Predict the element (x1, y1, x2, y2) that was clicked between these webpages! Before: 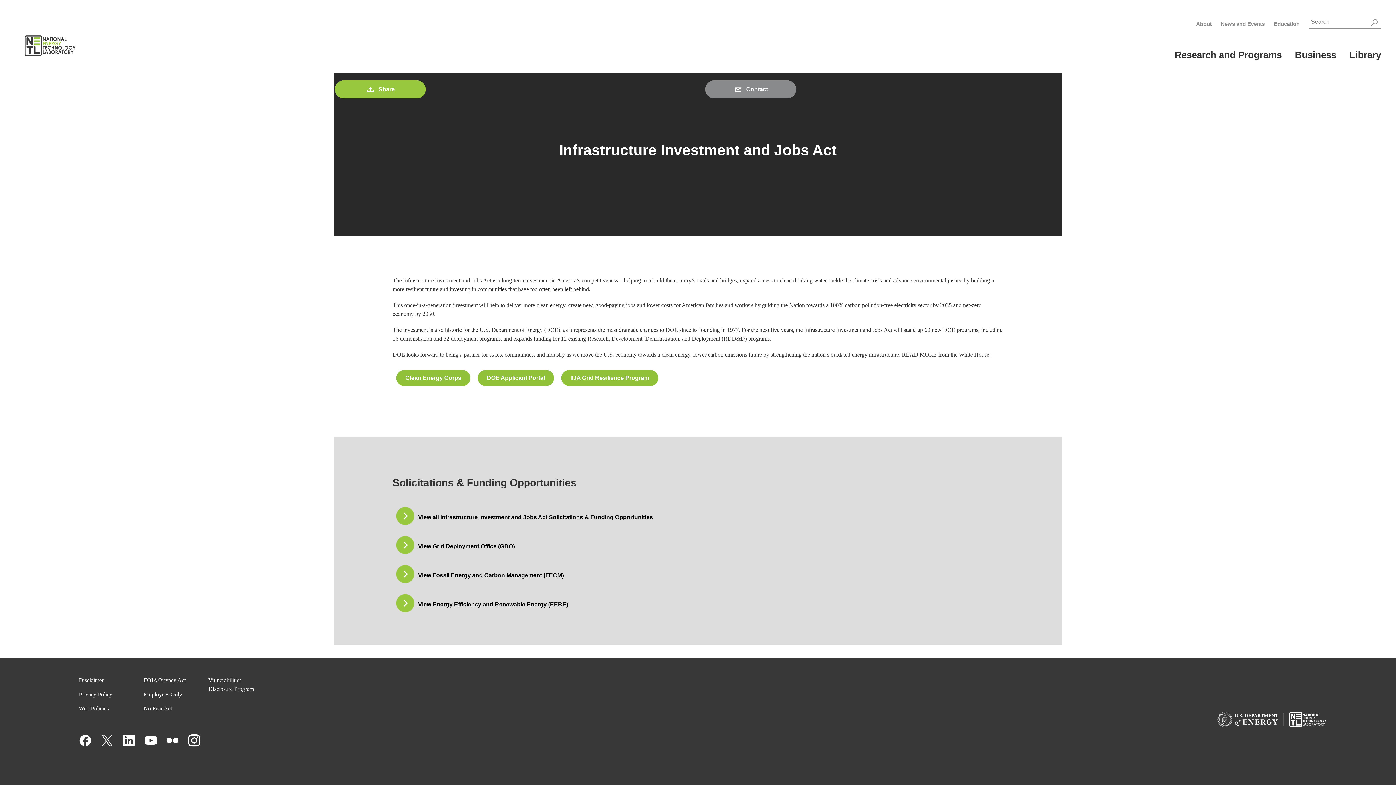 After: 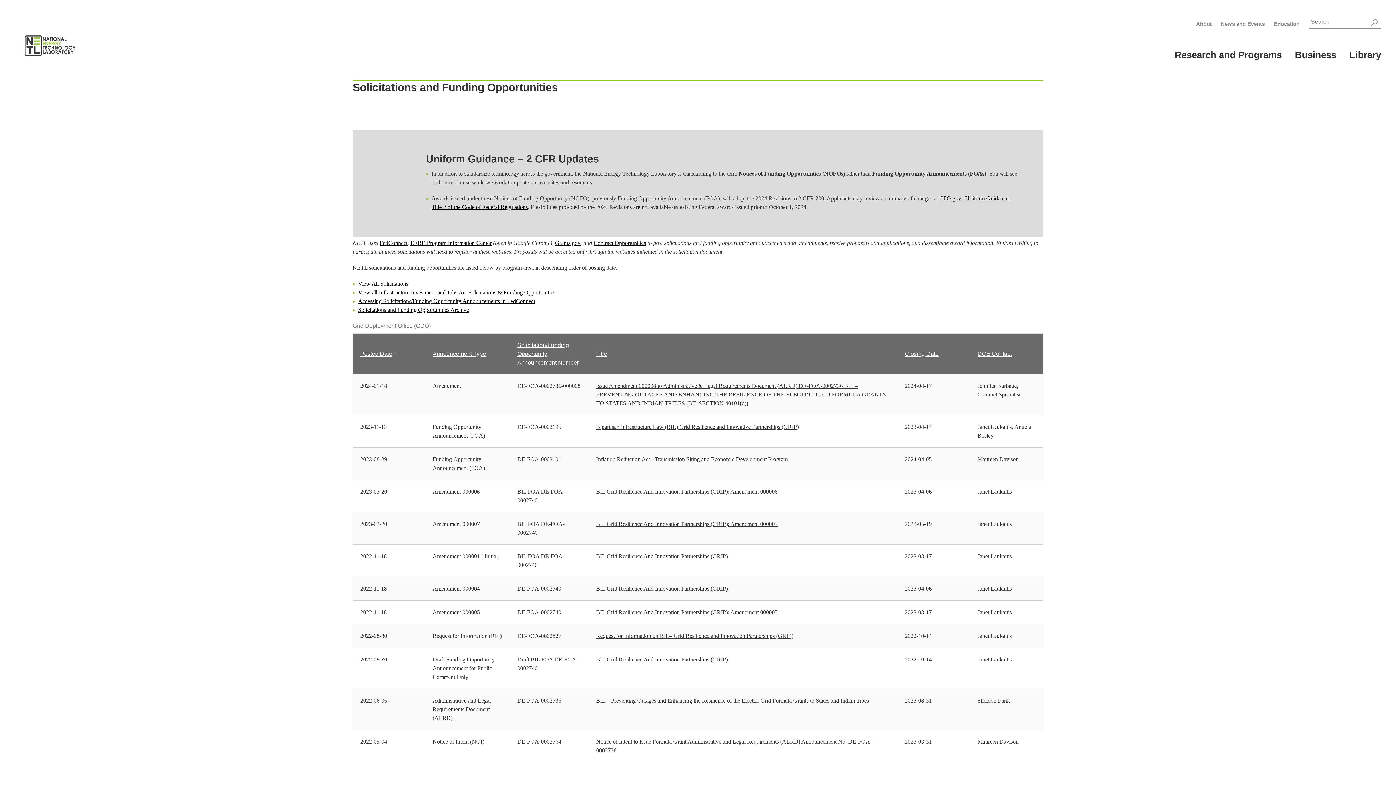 Action: bbox: (392, 543, 418, 549)